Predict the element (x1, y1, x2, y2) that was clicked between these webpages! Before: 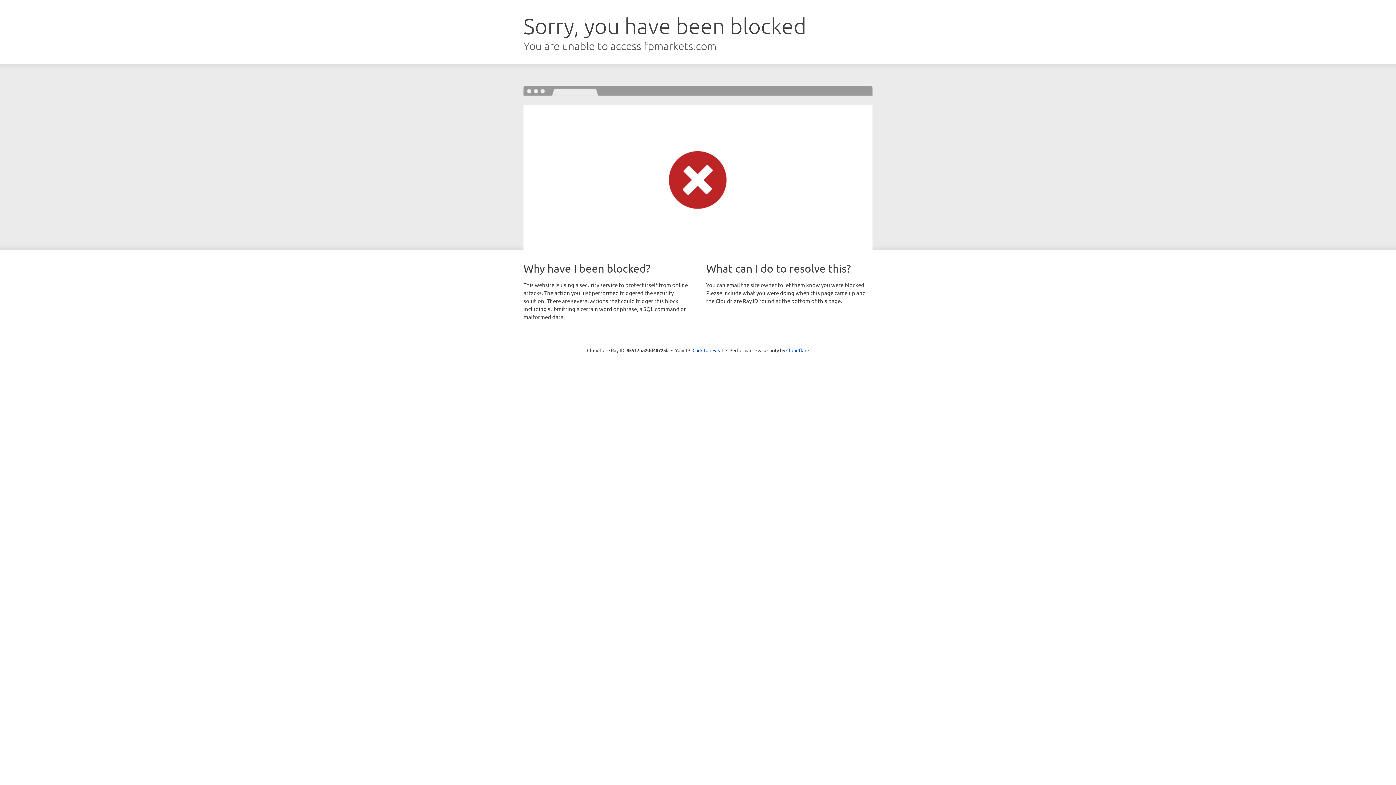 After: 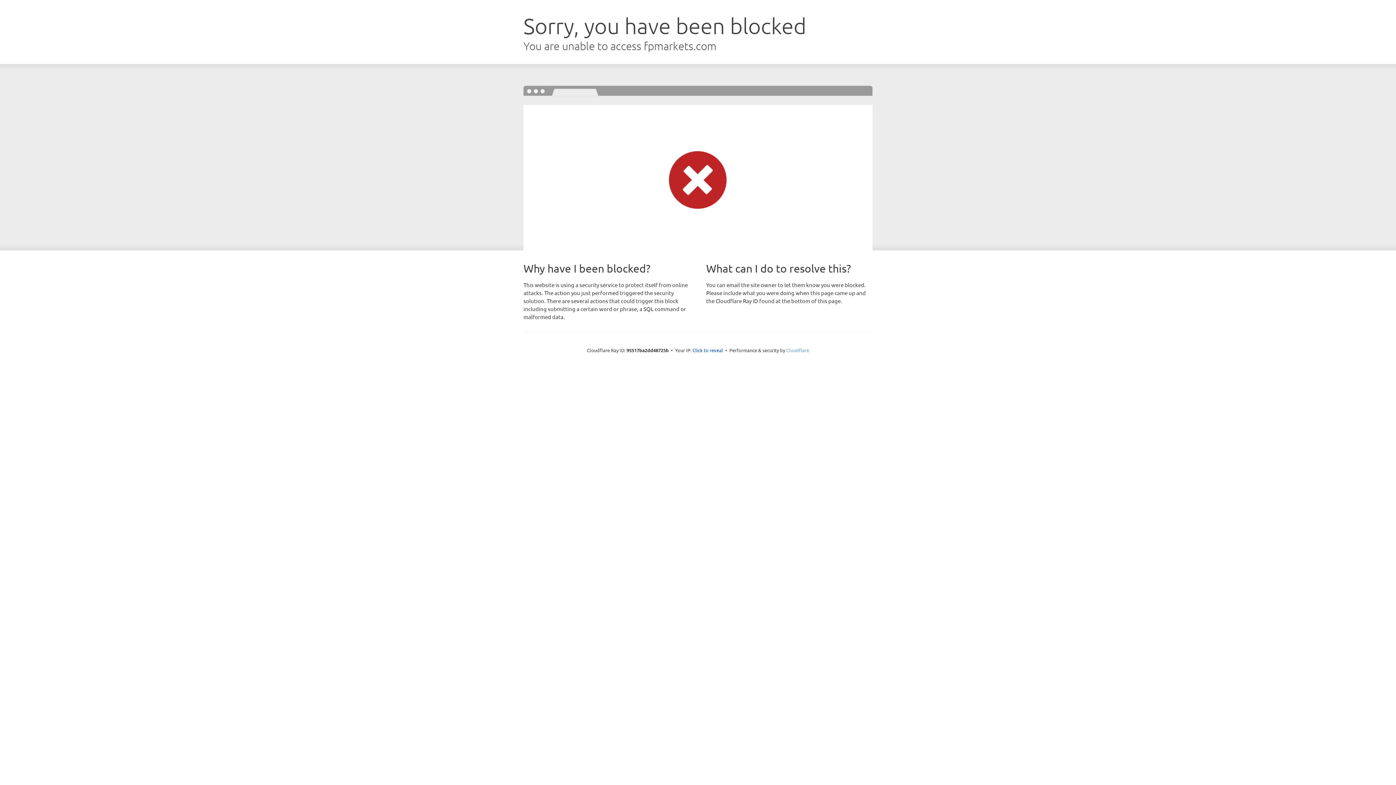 Action: label: Cloudflare bbox: (786, 347, 809, 353)